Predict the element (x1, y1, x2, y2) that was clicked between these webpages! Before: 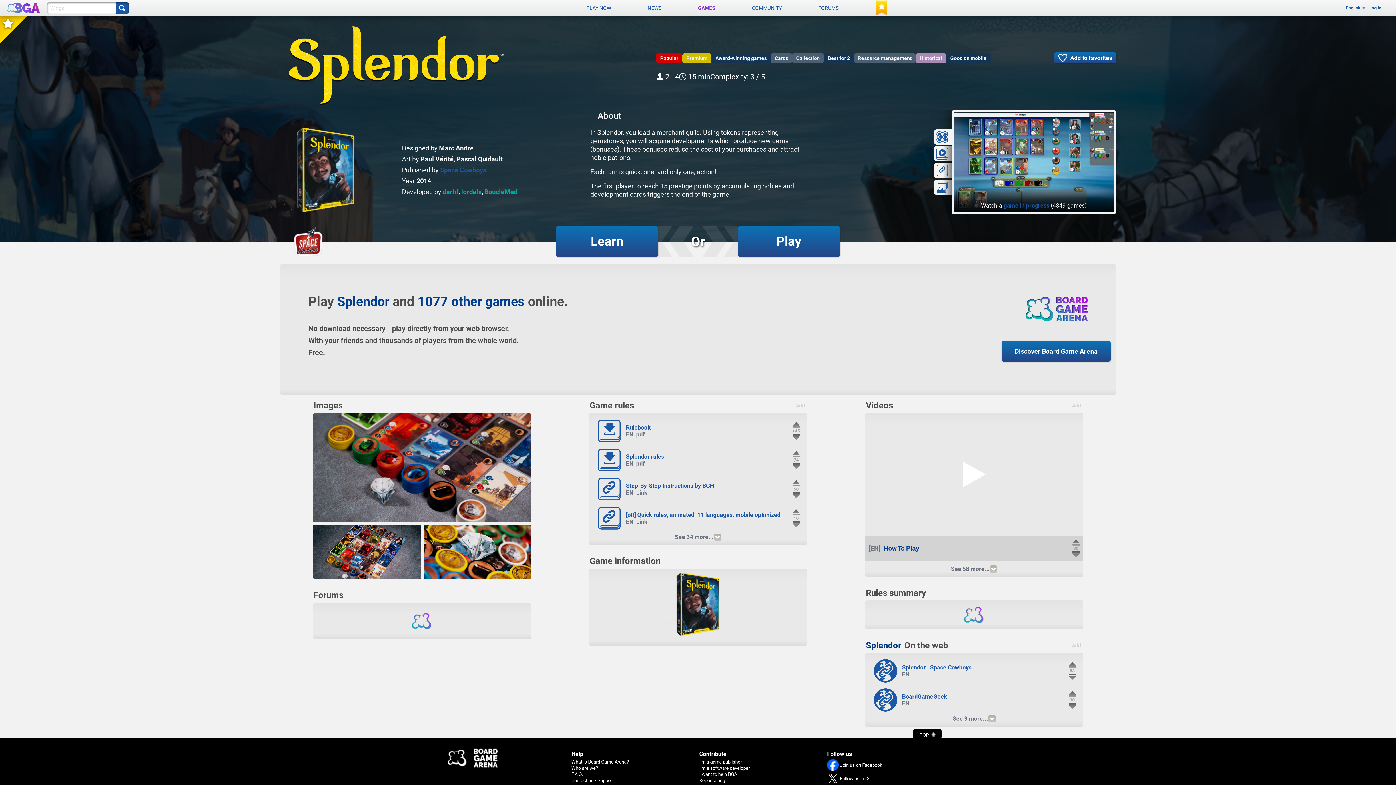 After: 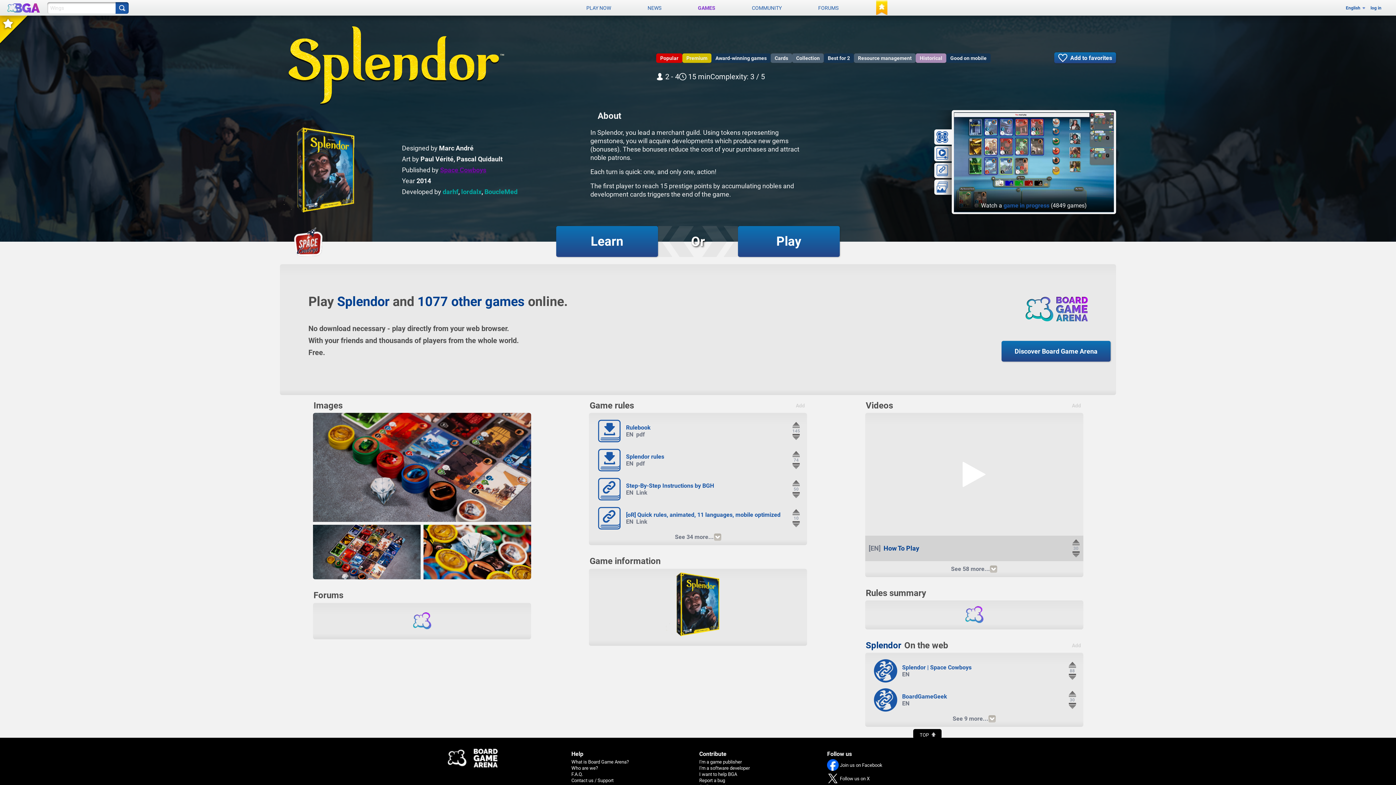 Action: label: Space Cowboys bbox: (440, 166, 486, 173)